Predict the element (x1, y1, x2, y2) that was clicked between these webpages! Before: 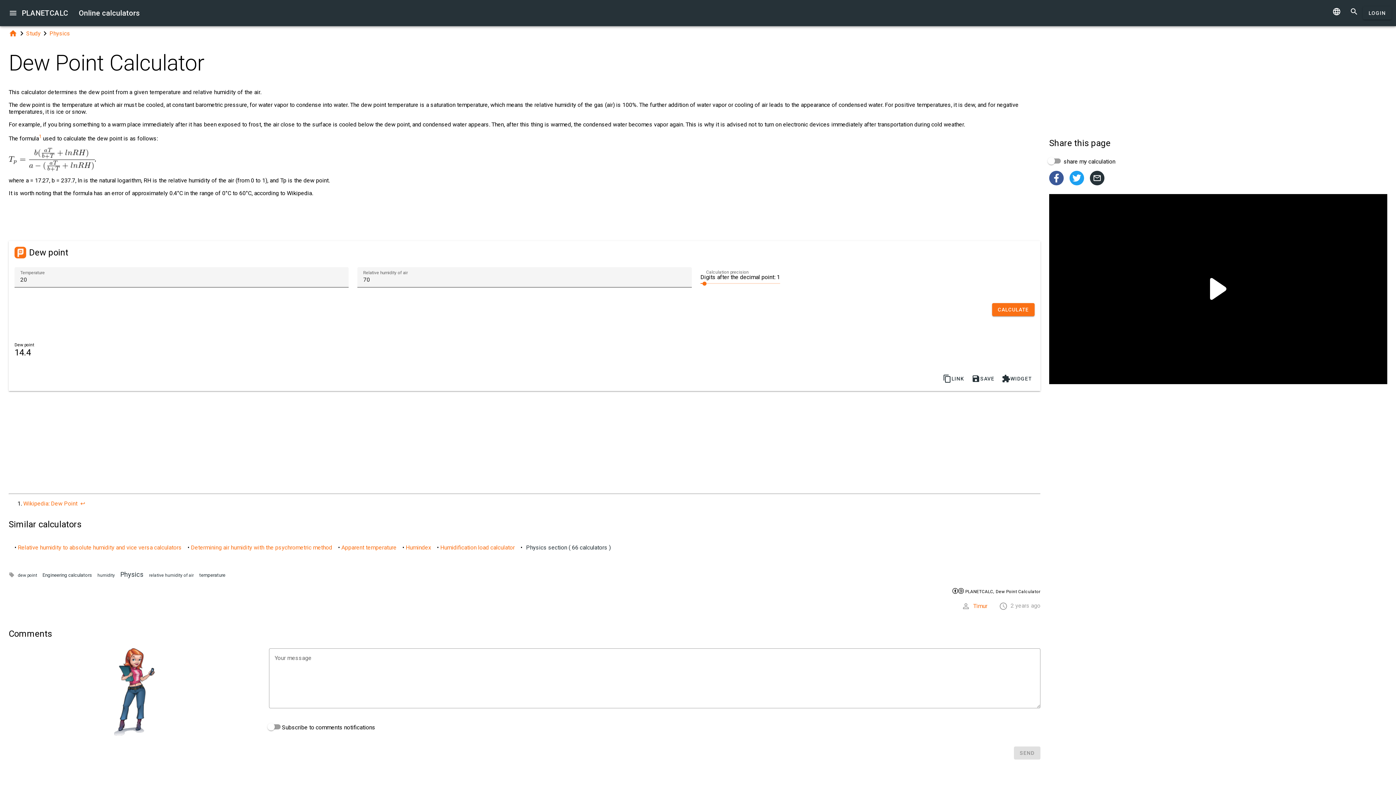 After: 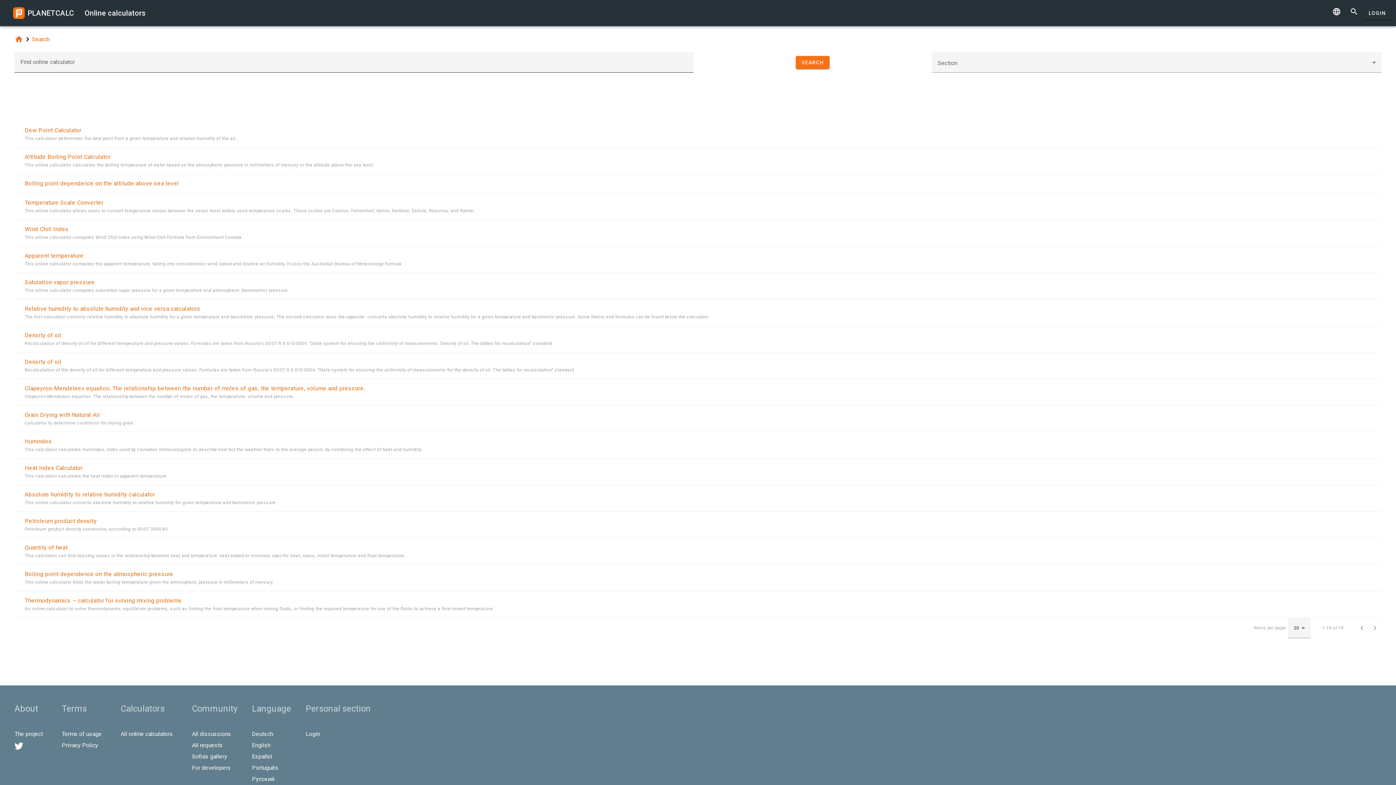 Action: bbox: (197, 565, 227, 585) label: temperature